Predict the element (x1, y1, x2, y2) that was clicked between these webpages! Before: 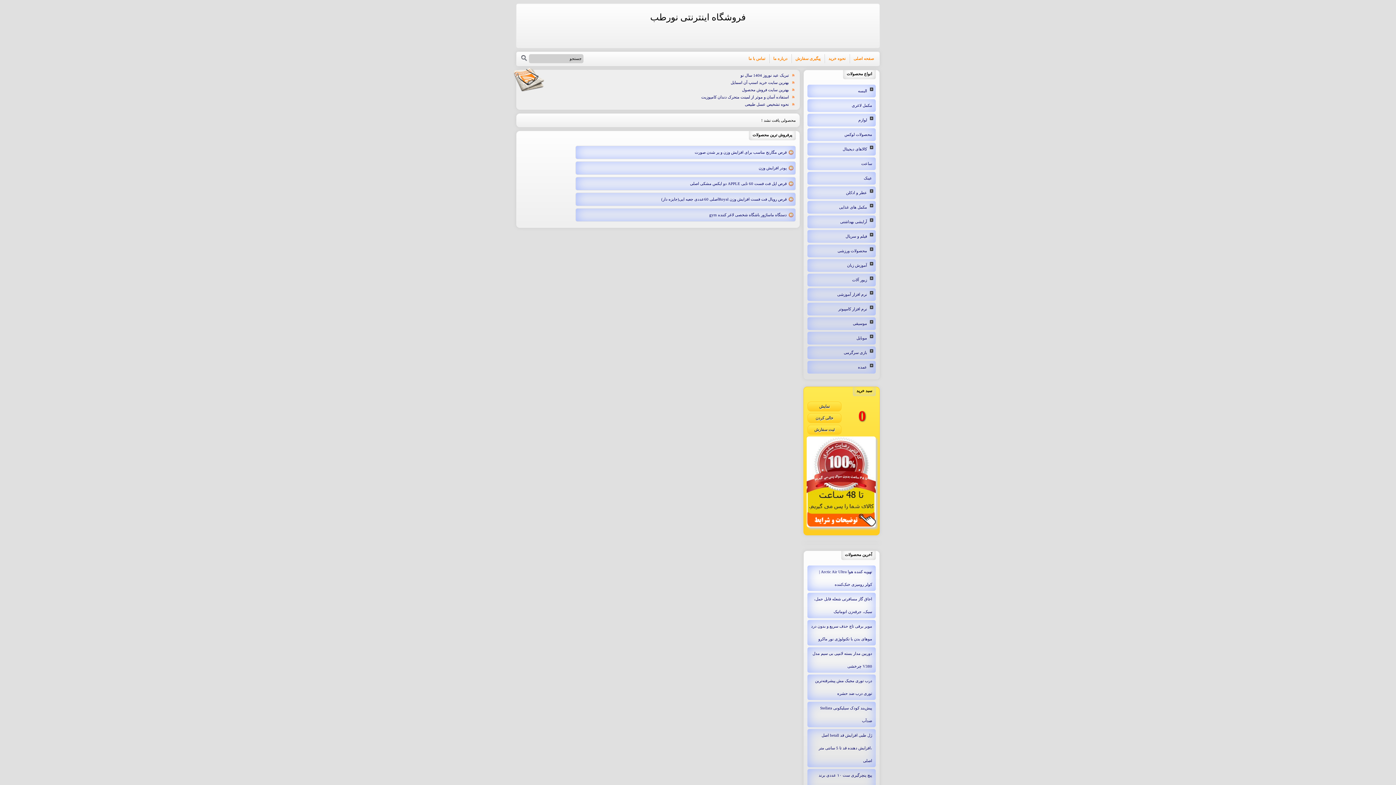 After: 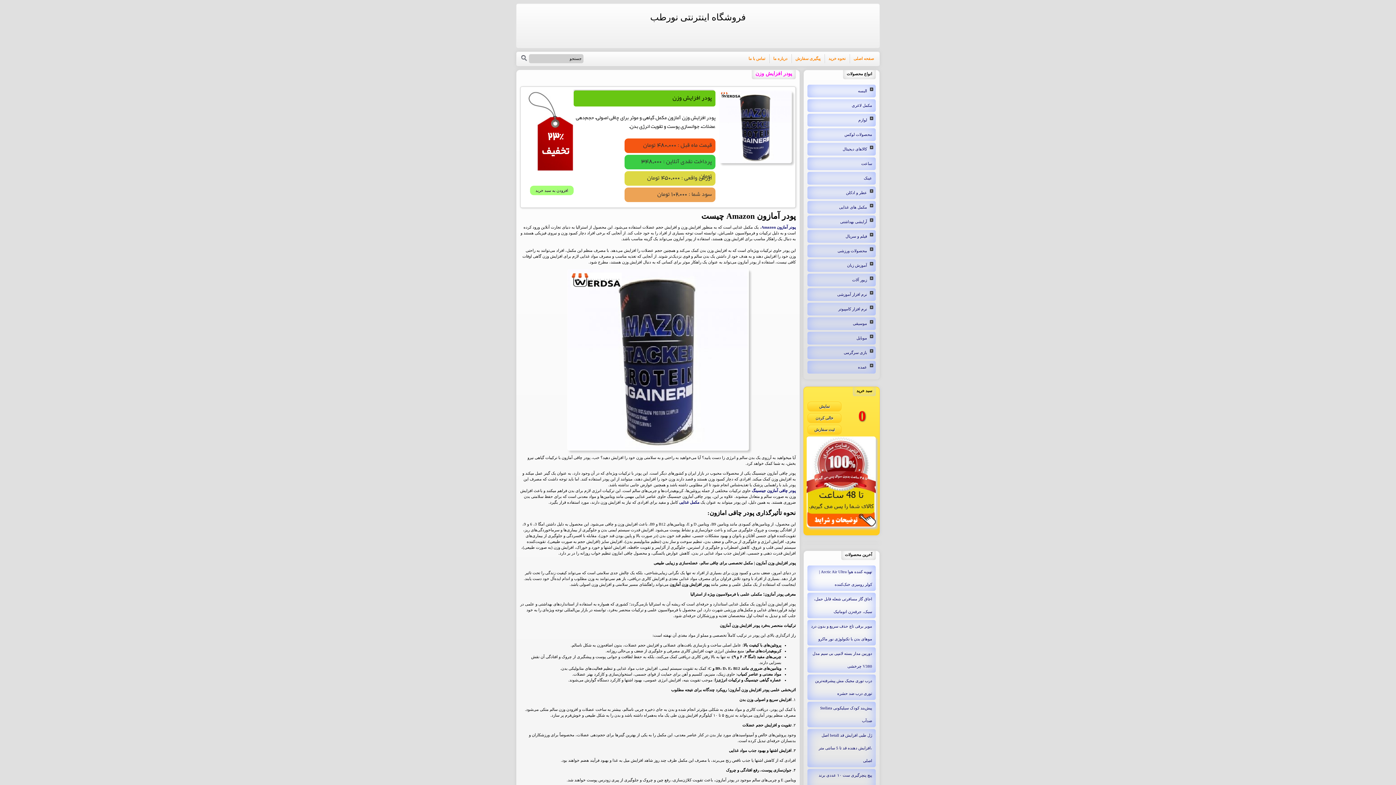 Action: label: پودر افزایش وزن bbox: (575, 161, 796, 174)